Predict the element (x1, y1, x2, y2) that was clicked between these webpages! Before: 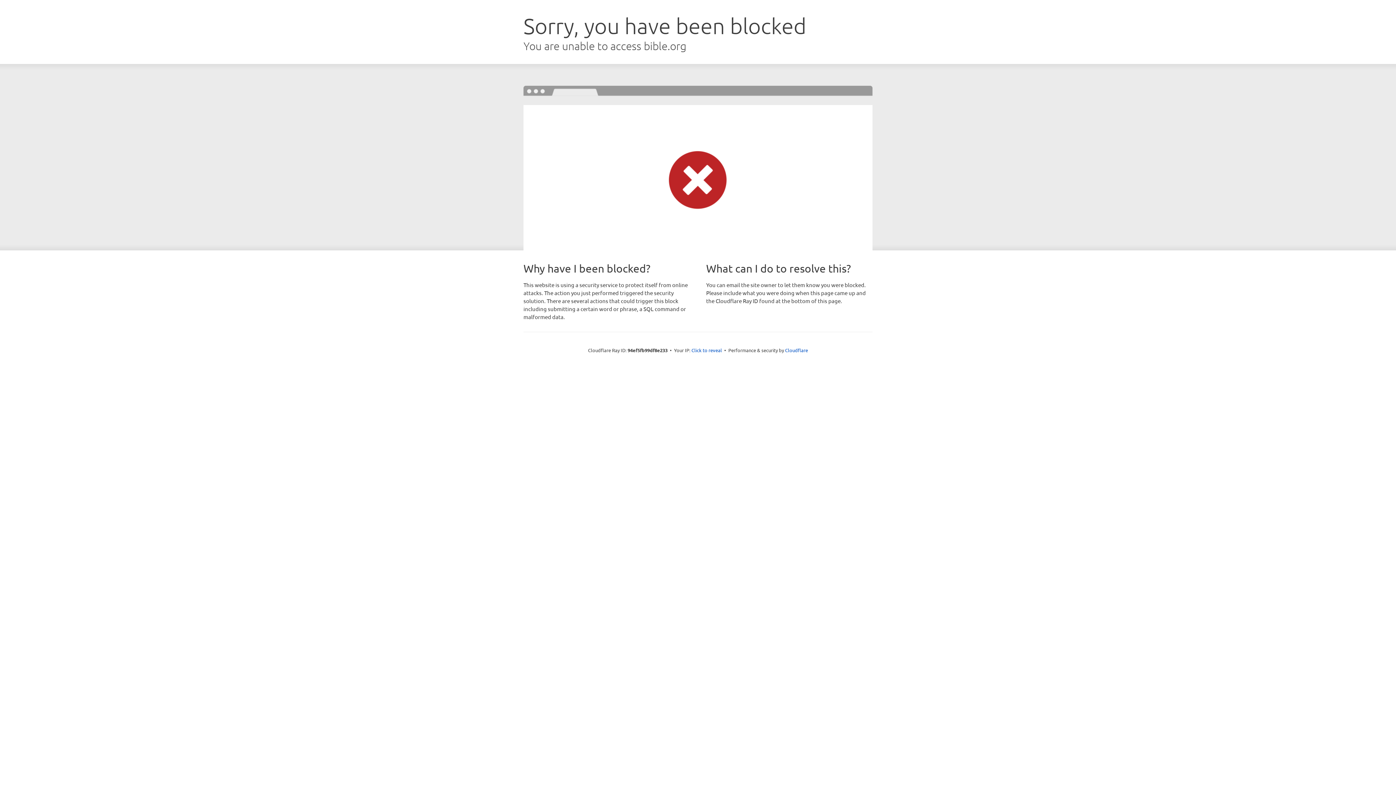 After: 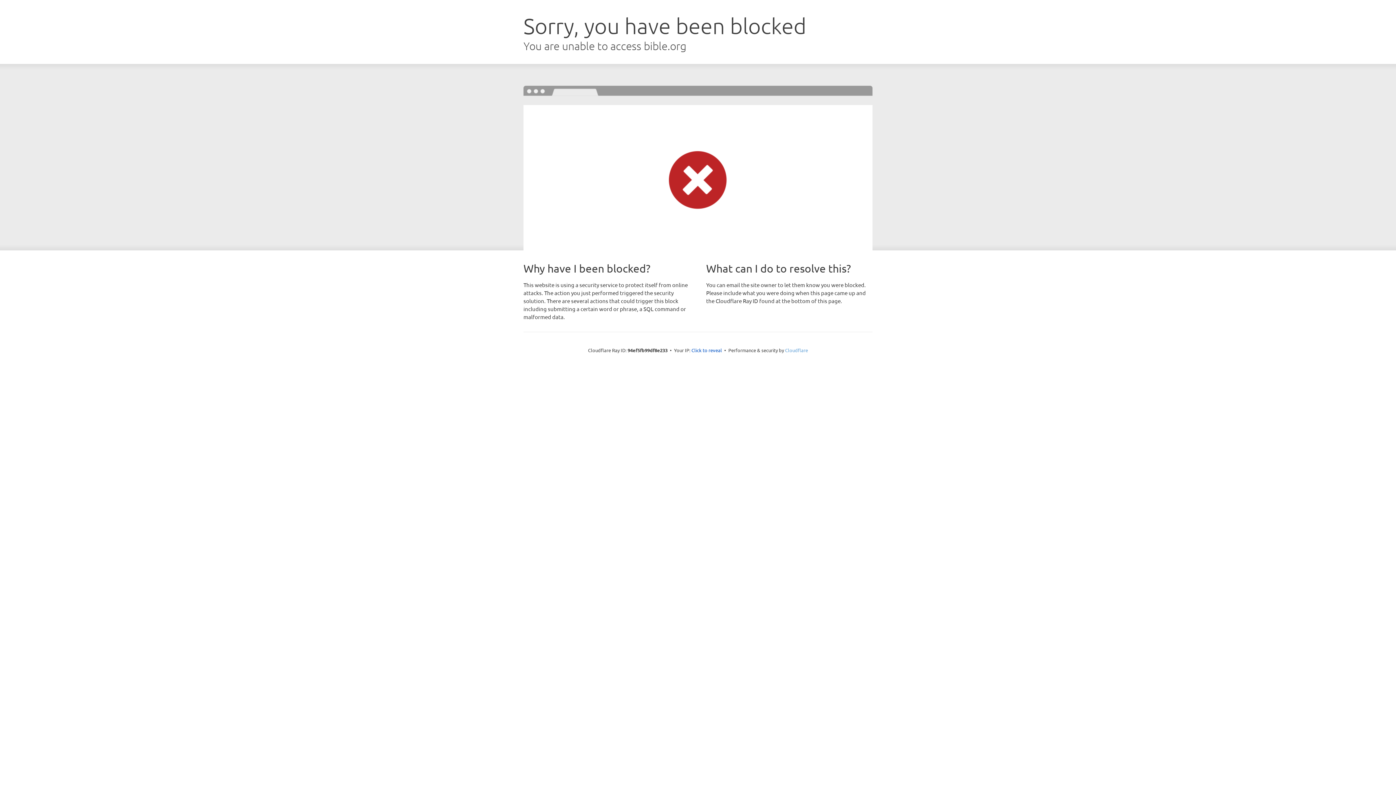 Action: bbox: (785, 347, 808, 353) label: Cloudflare